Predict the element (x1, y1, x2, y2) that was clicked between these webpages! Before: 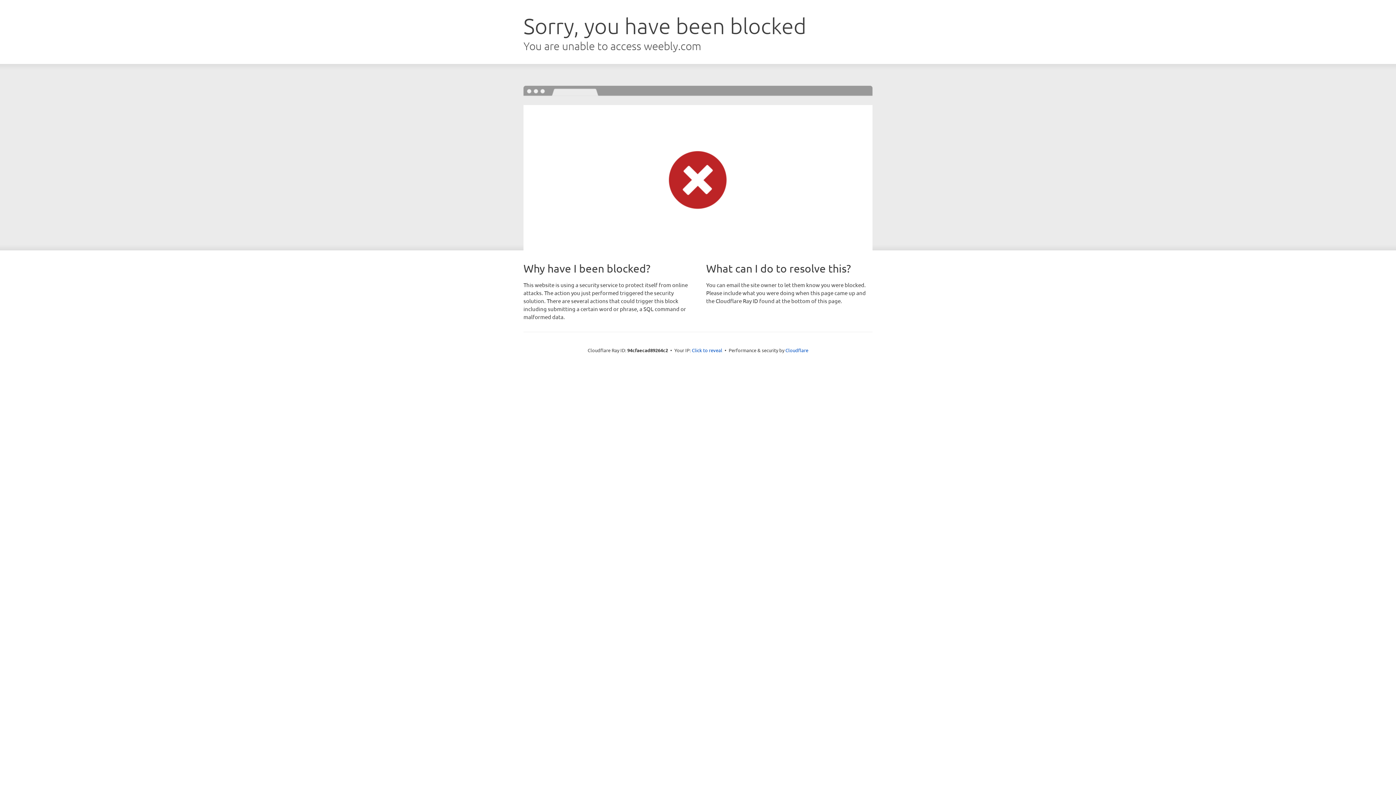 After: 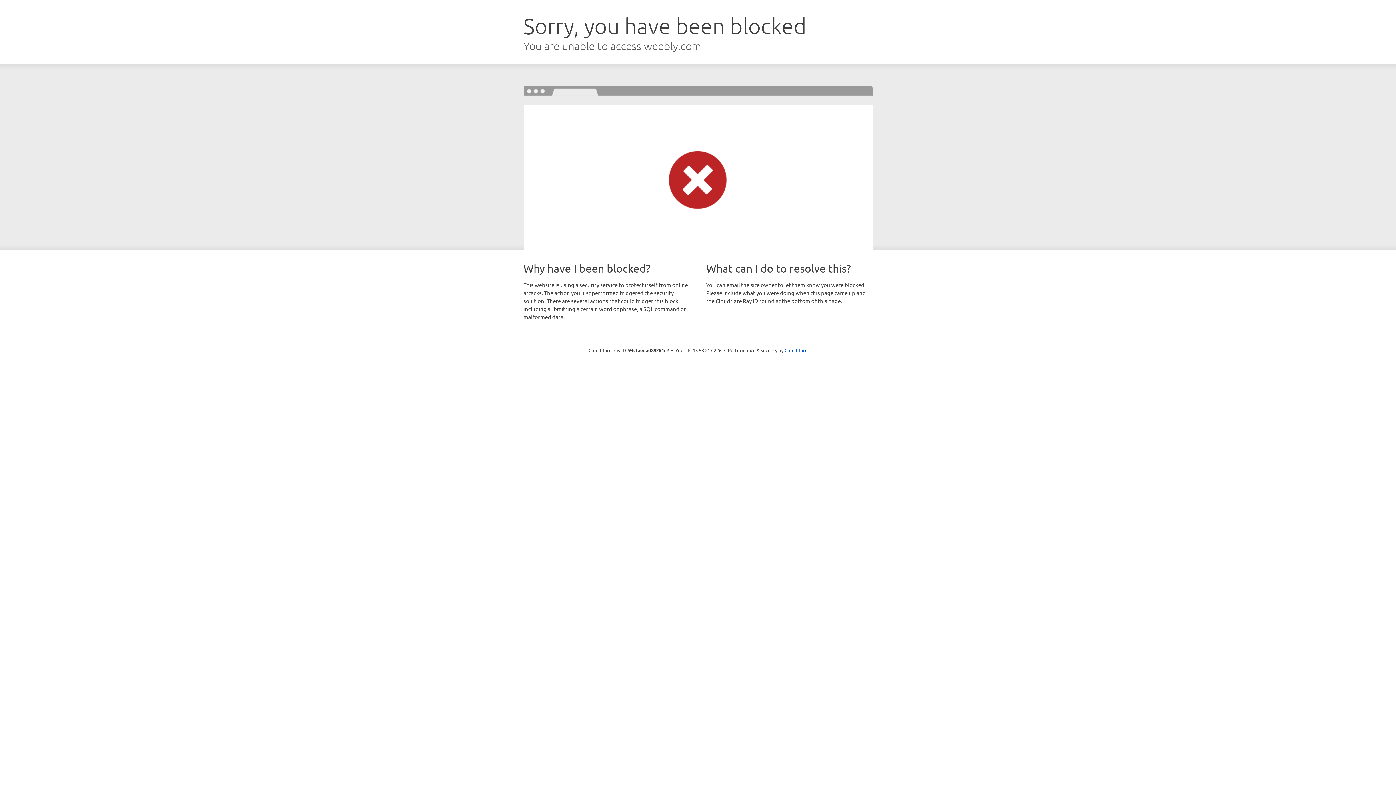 Action: label: Click to reveal bbox: (692, 346, 722, 353)